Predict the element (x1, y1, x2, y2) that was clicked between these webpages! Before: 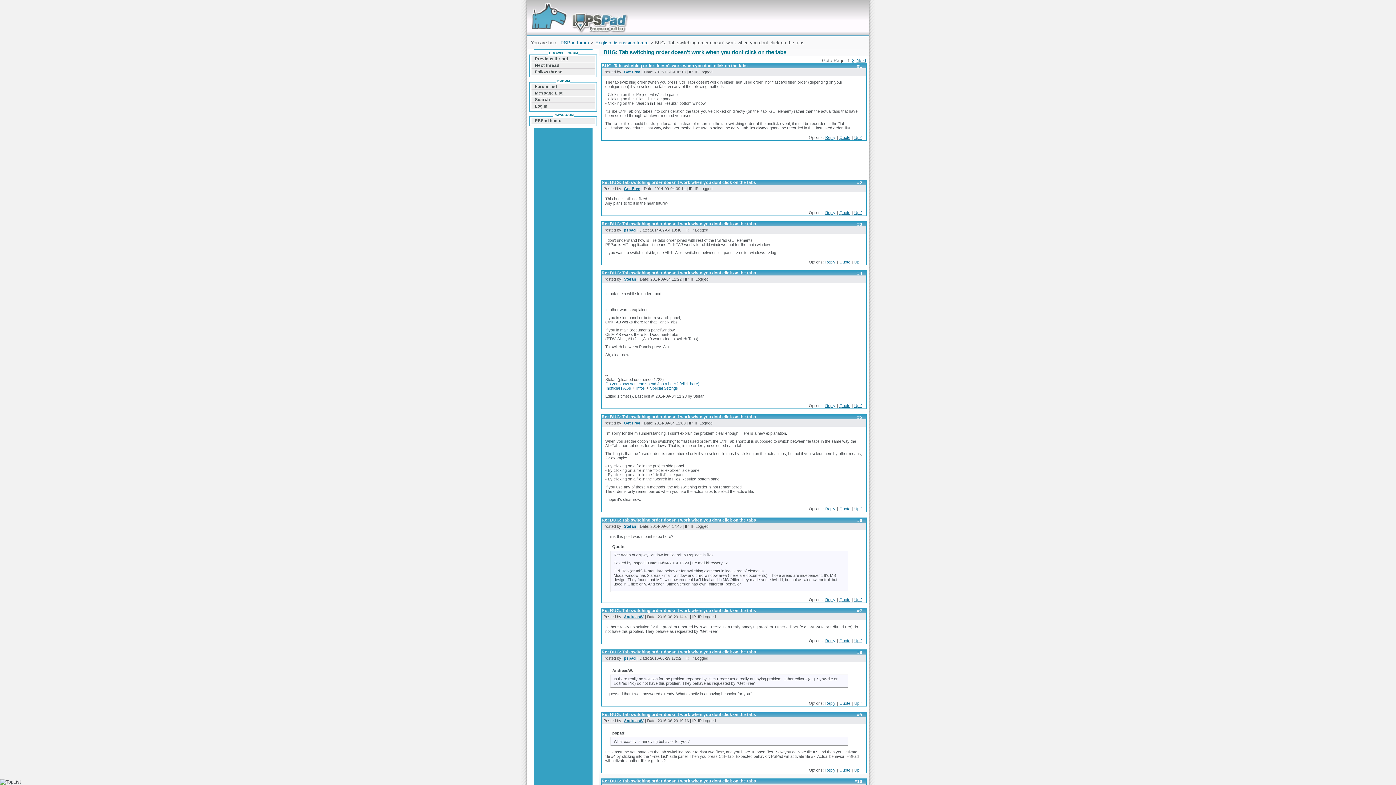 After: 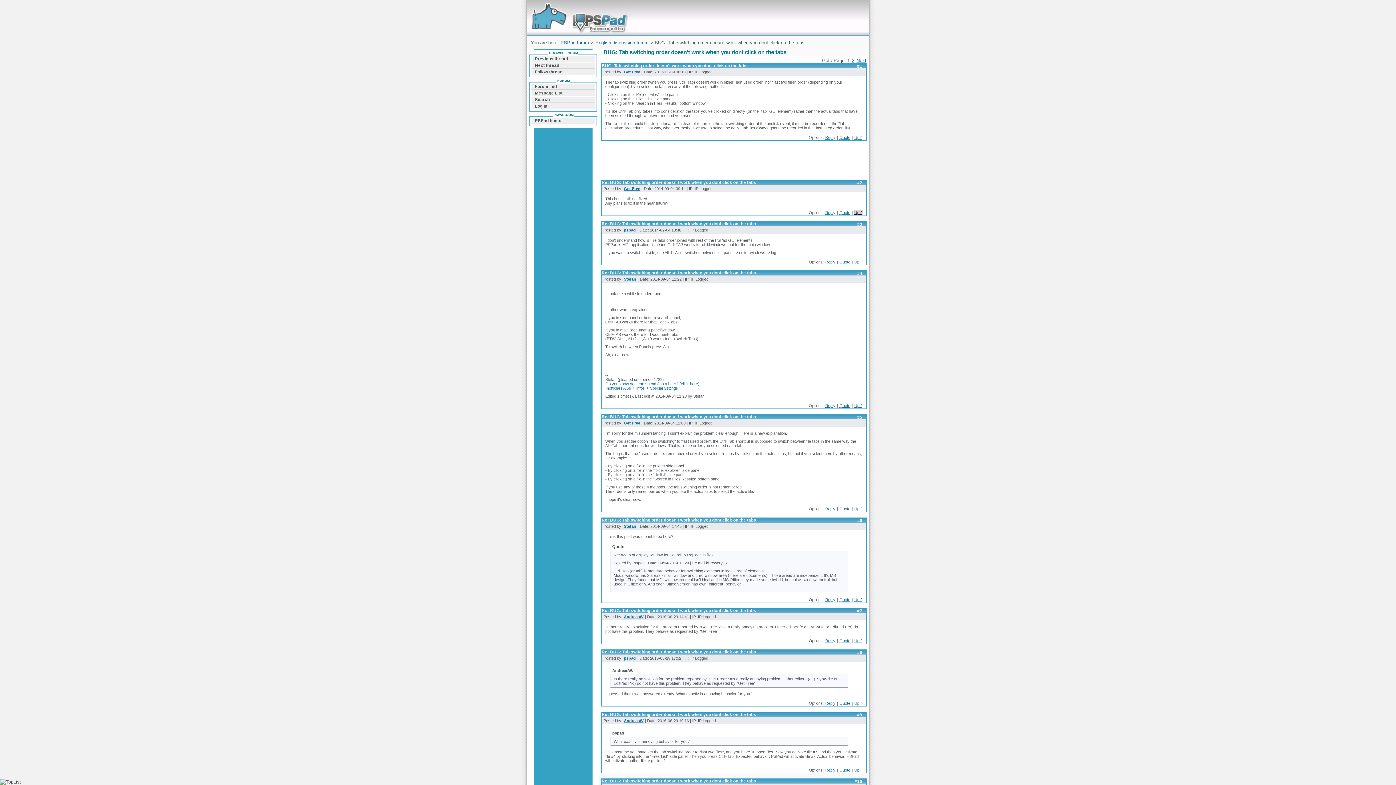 Action: label: Up ^ bbox: (854, 210, 862, 215)